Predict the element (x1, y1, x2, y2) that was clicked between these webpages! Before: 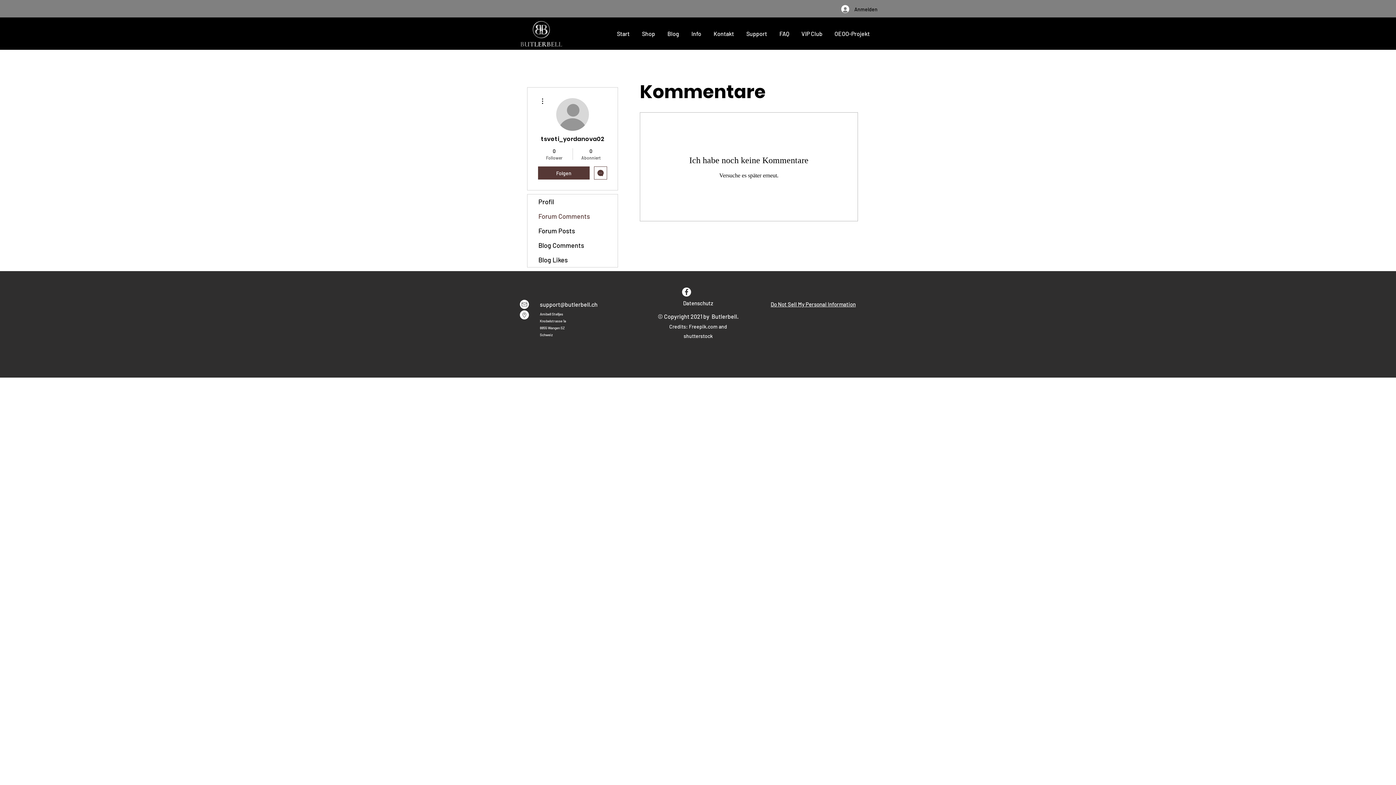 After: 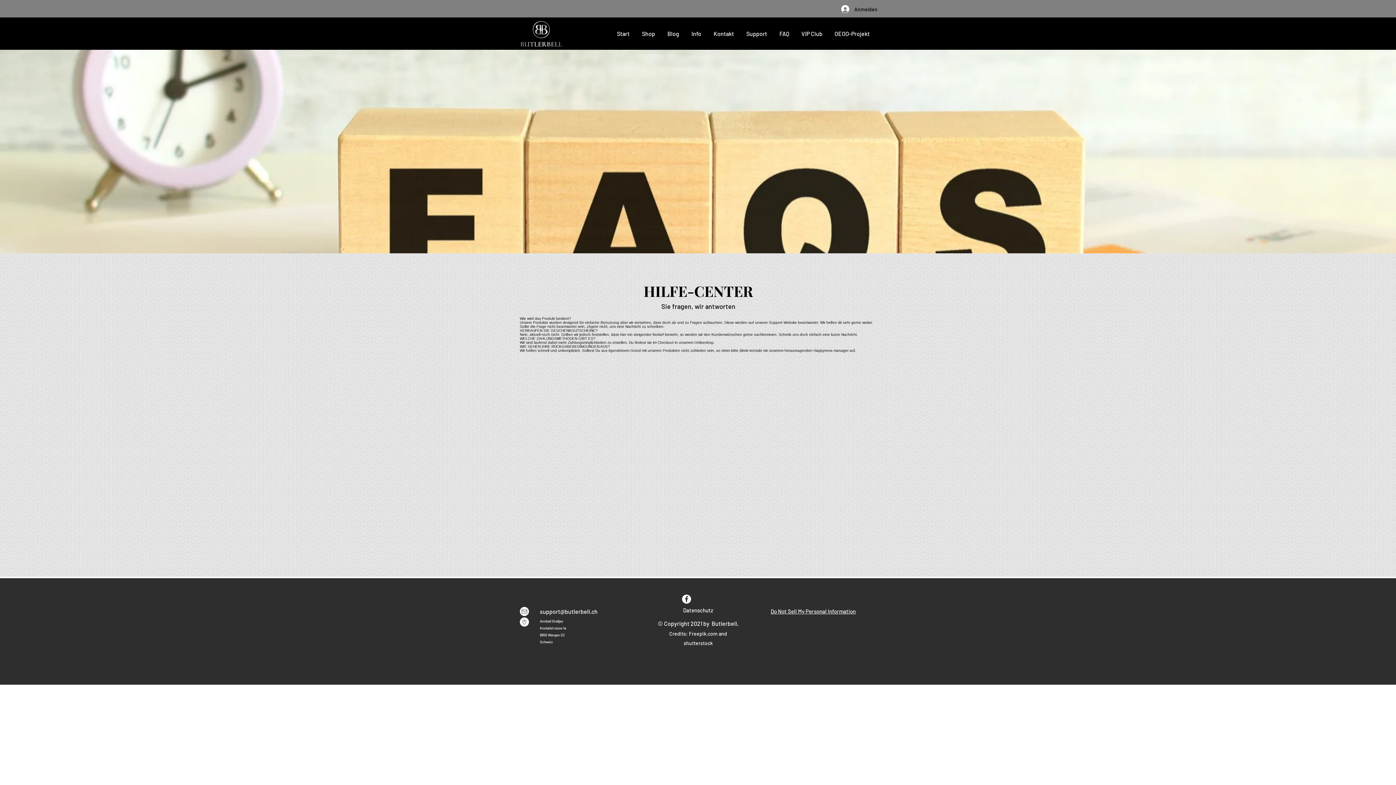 Action: bbox: (773, 28, 795, 38) label: FAQ